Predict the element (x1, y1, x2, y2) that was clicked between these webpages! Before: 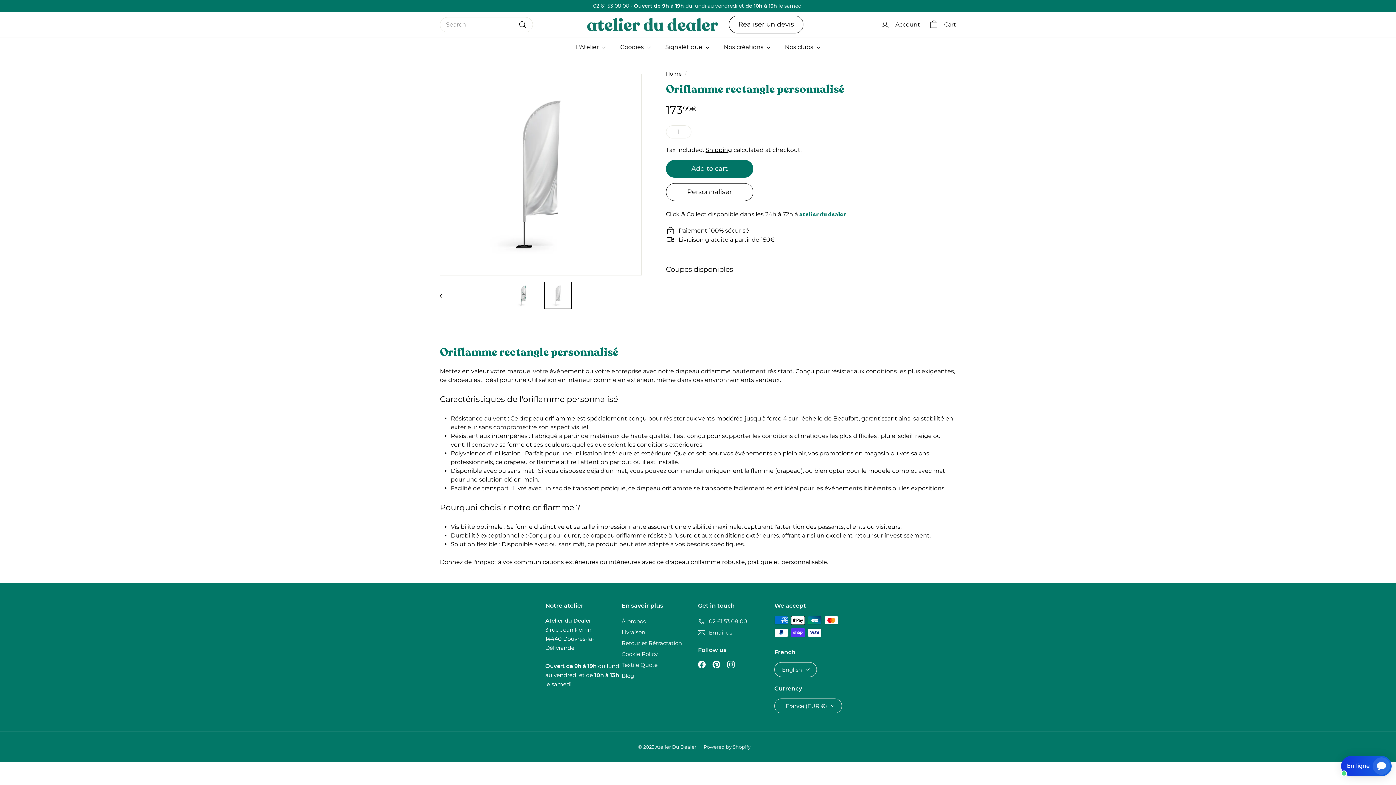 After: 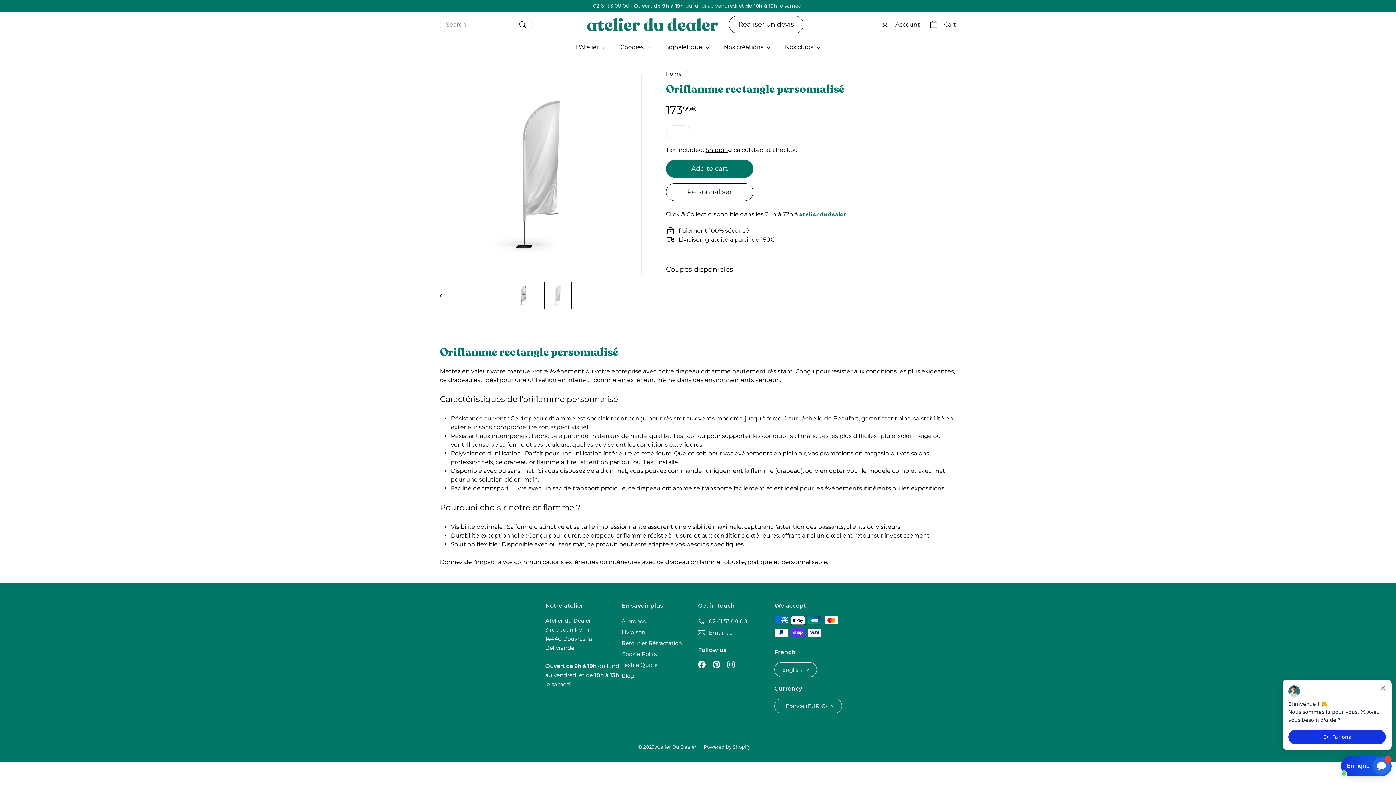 Action: label: Pinterest bbox: (712, 637, 720, 645)